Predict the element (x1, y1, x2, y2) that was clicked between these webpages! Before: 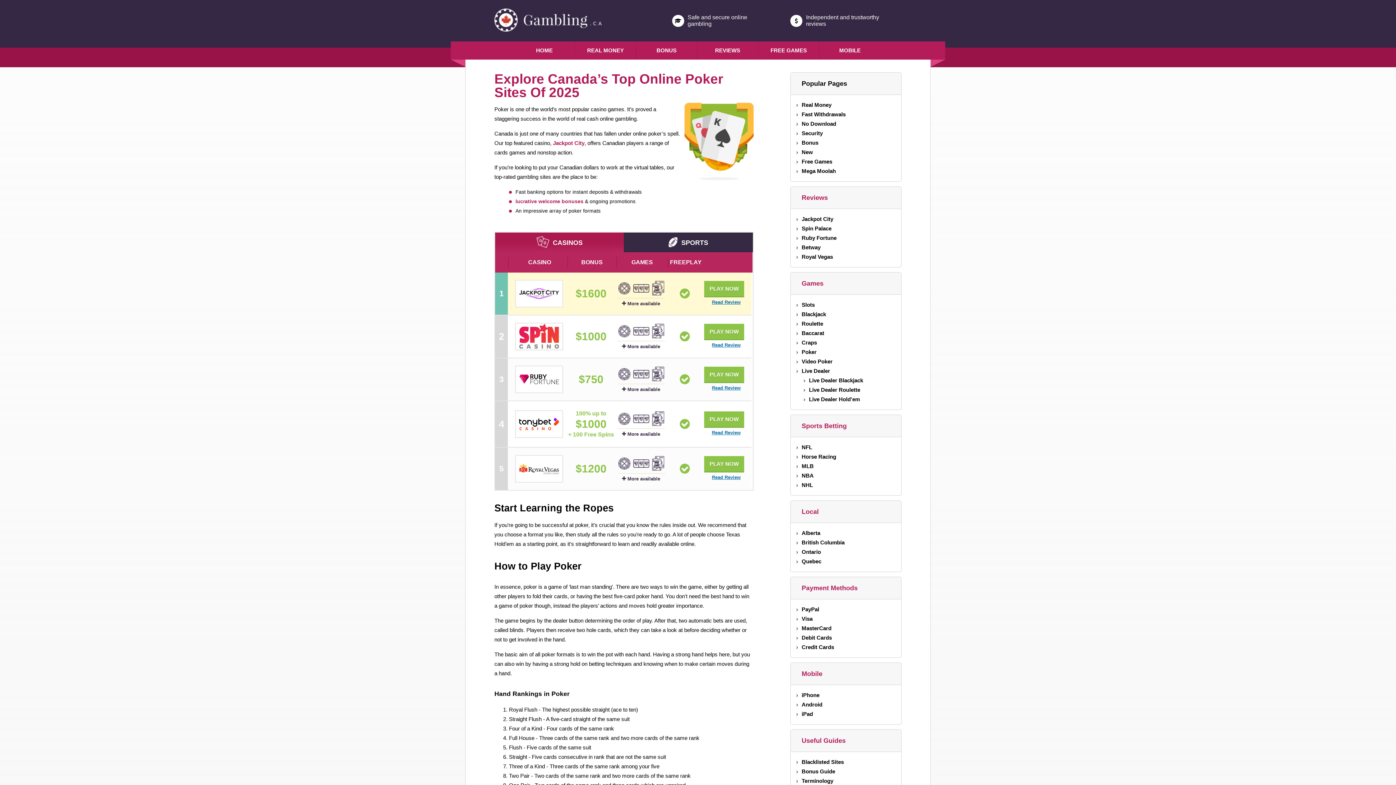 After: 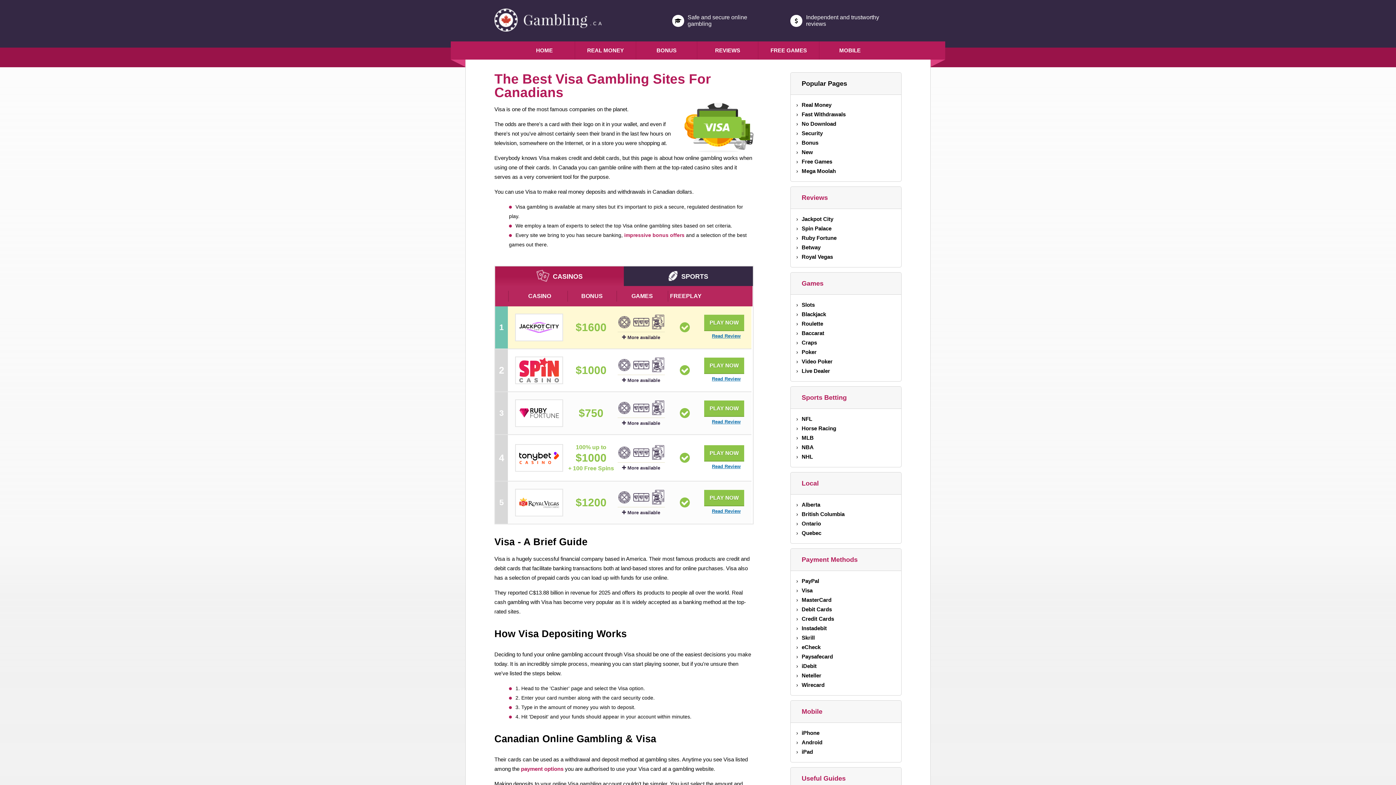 Action: bbox: (801, 614, 901, 624) label: Visa